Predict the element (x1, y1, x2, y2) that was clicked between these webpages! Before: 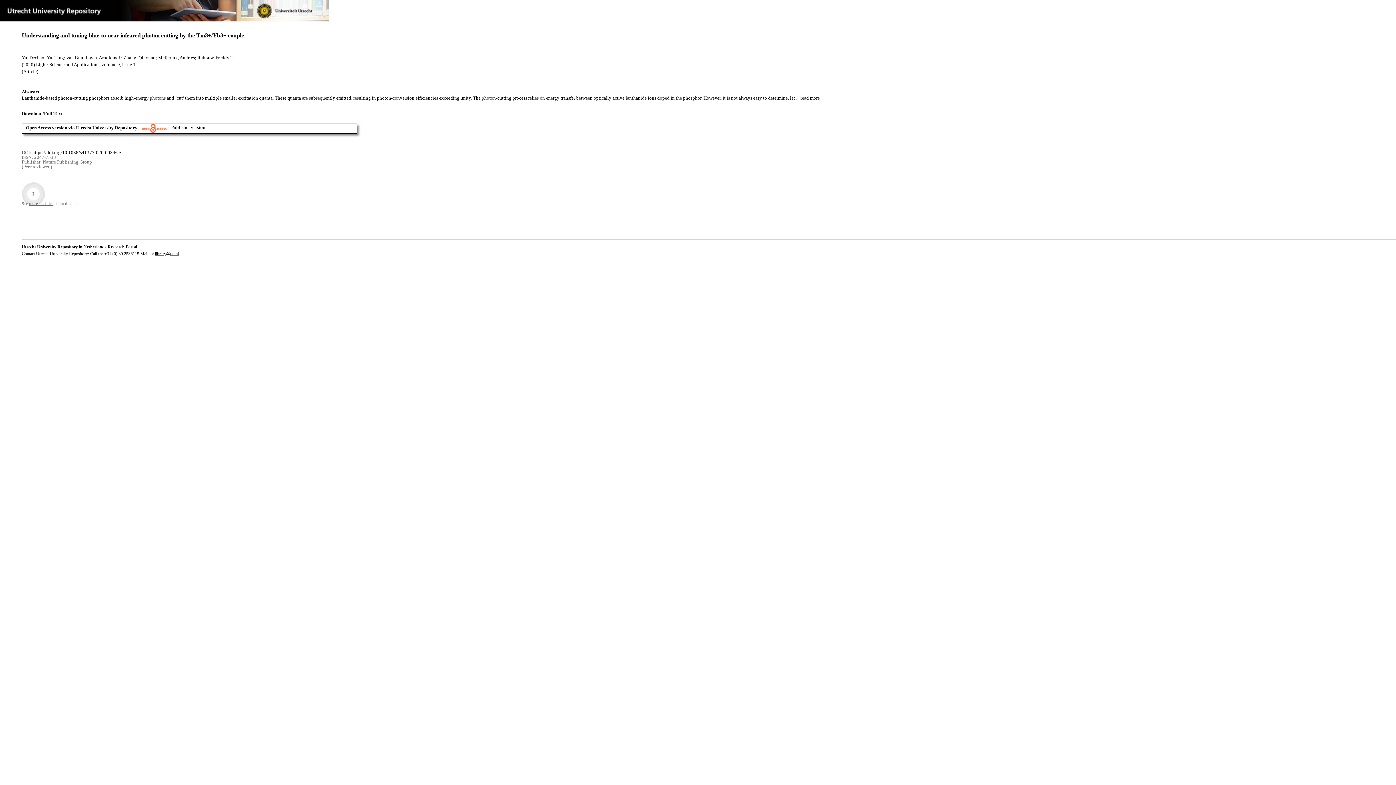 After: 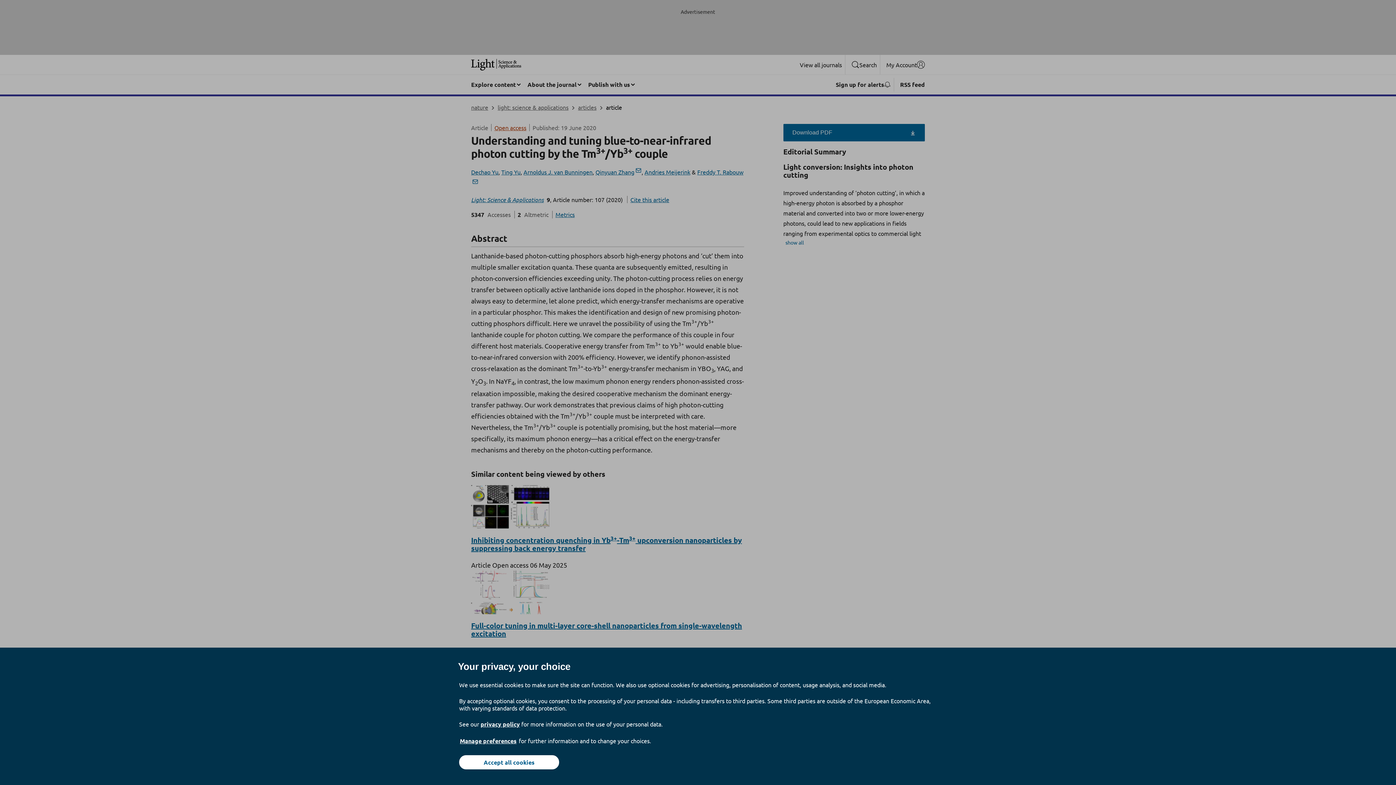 Action: label: https://doi.org/10.1038/s41377-020-00346-z bbox: (32, 149, 121, 155)